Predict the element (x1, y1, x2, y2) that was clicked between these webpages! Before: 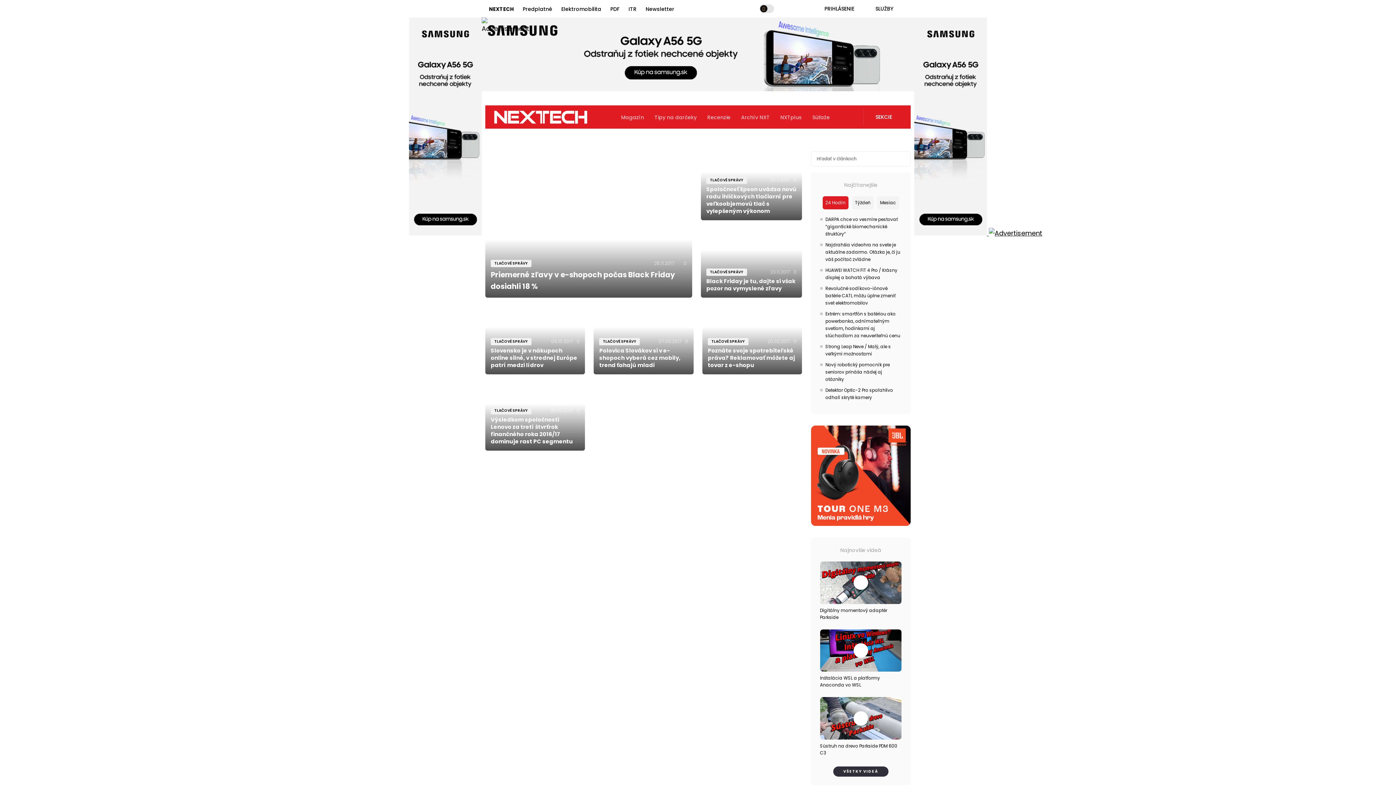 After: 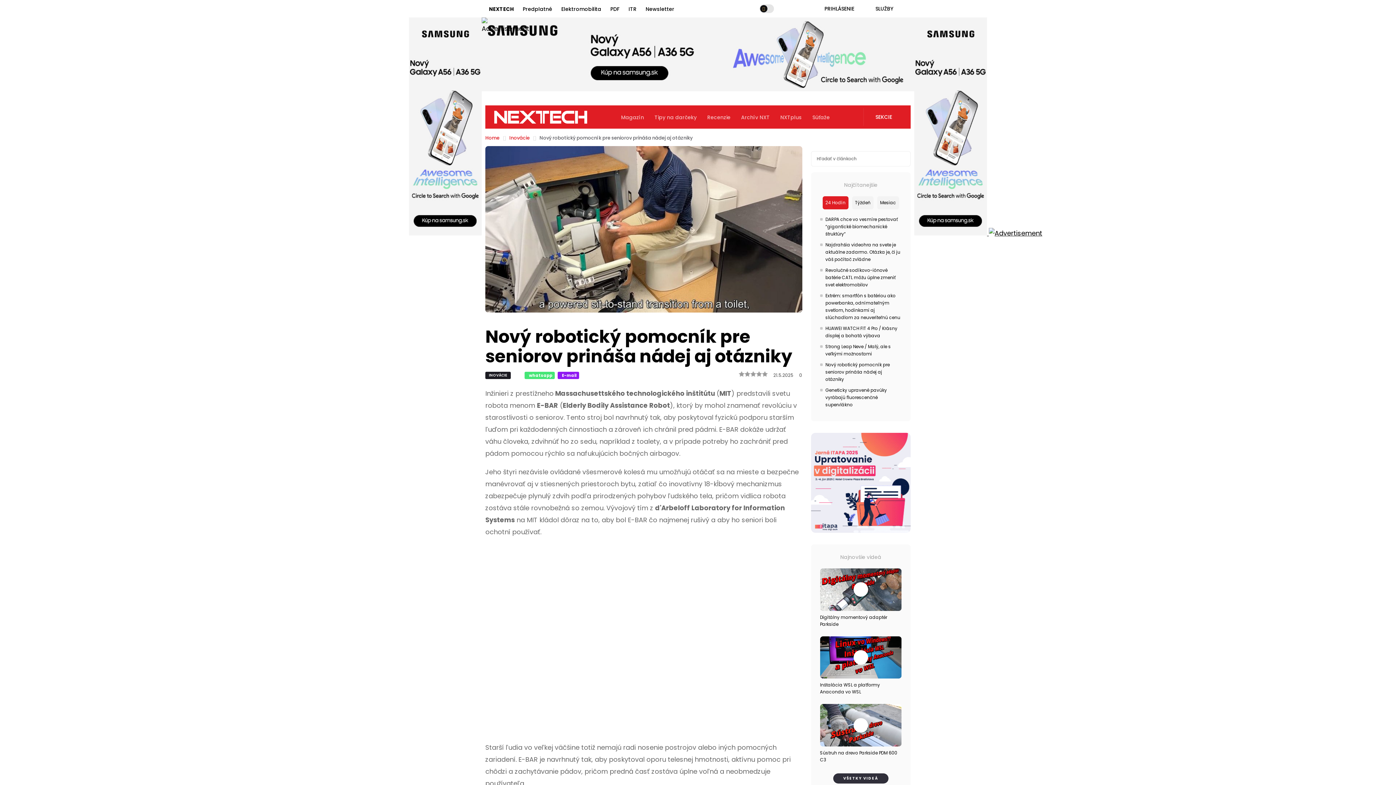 Action: label: Nový robotický pomocník pre seniorov prináša nádej aj otázniky bbox: (825, 361, 890, 382)